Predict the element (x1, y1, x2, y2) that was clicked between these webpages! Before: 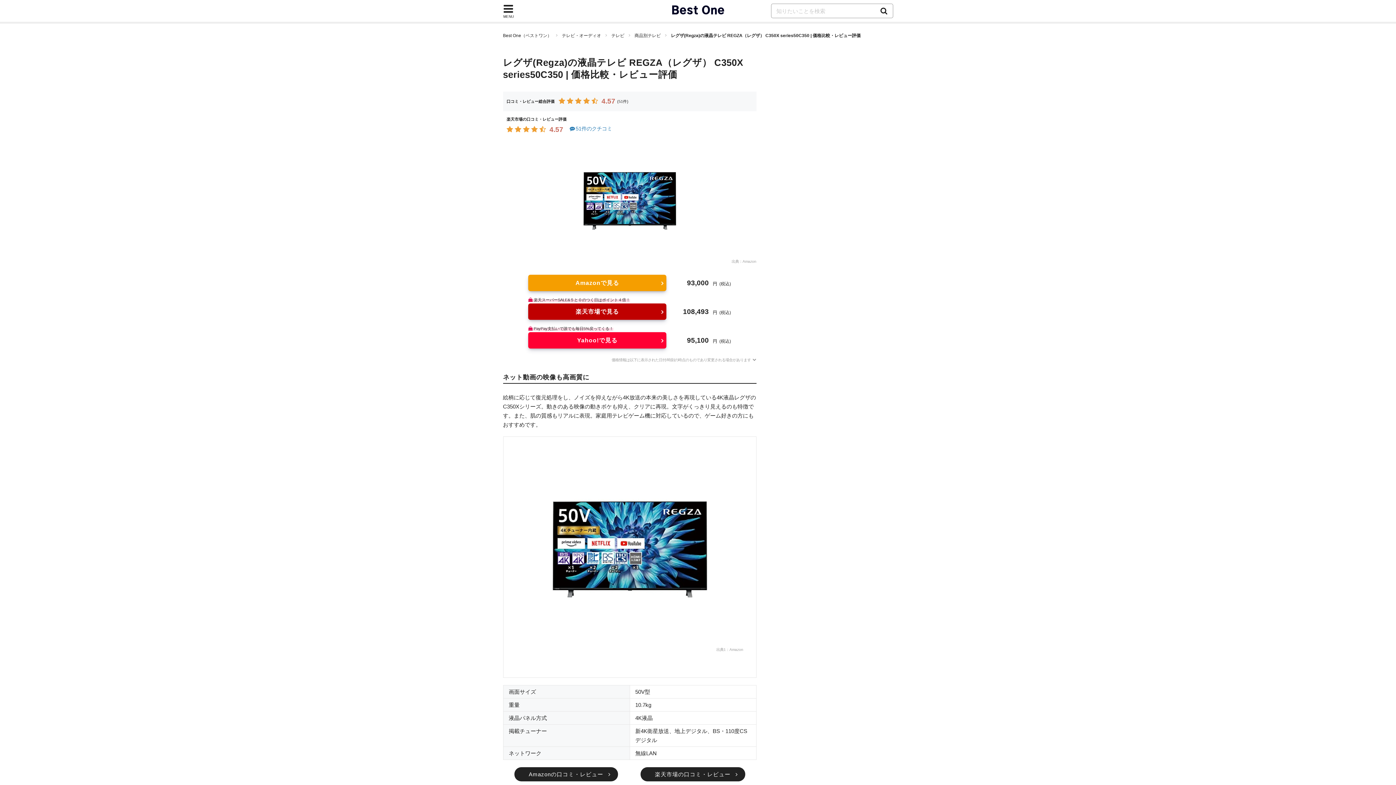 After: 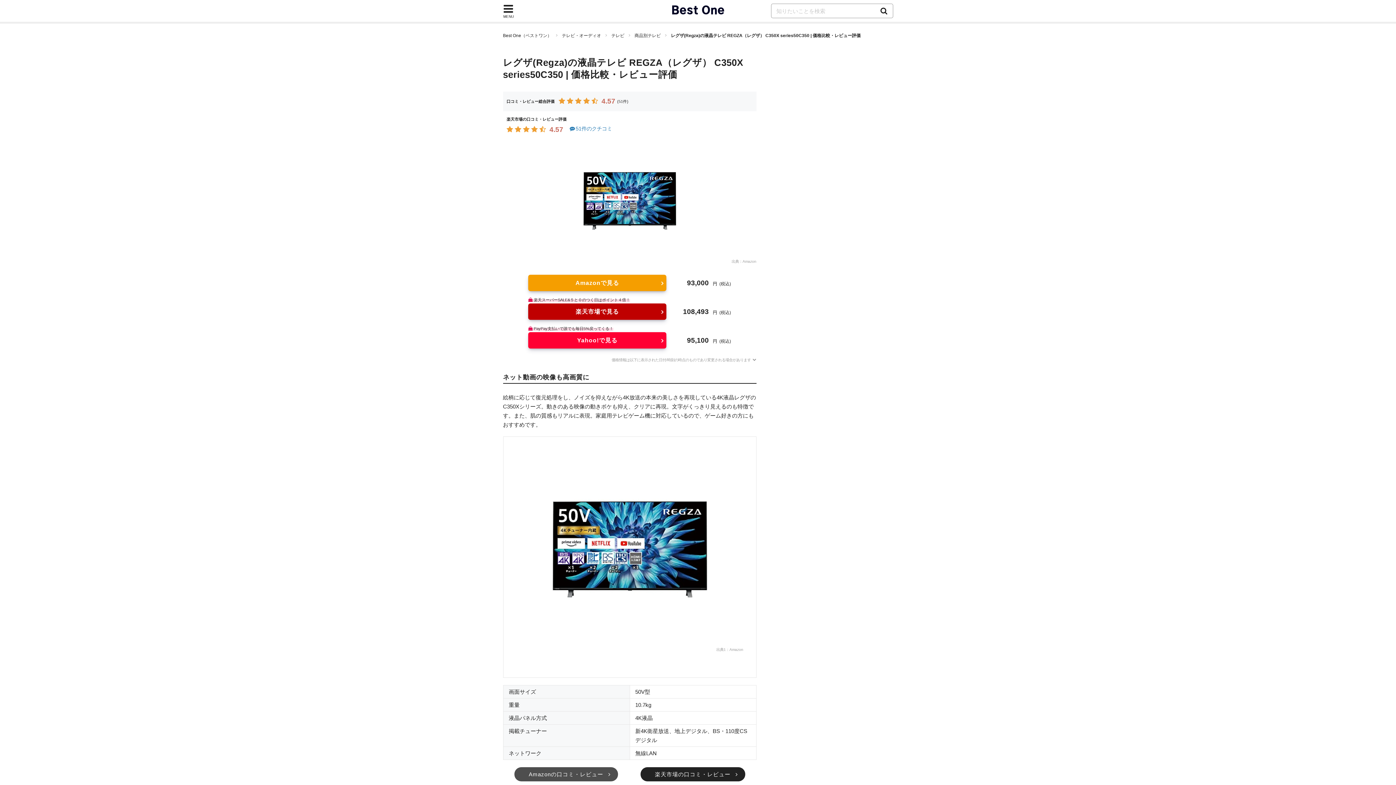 Action: label: Amazonの口コミ・レビュー bbox: (514, 767, 618, 781)